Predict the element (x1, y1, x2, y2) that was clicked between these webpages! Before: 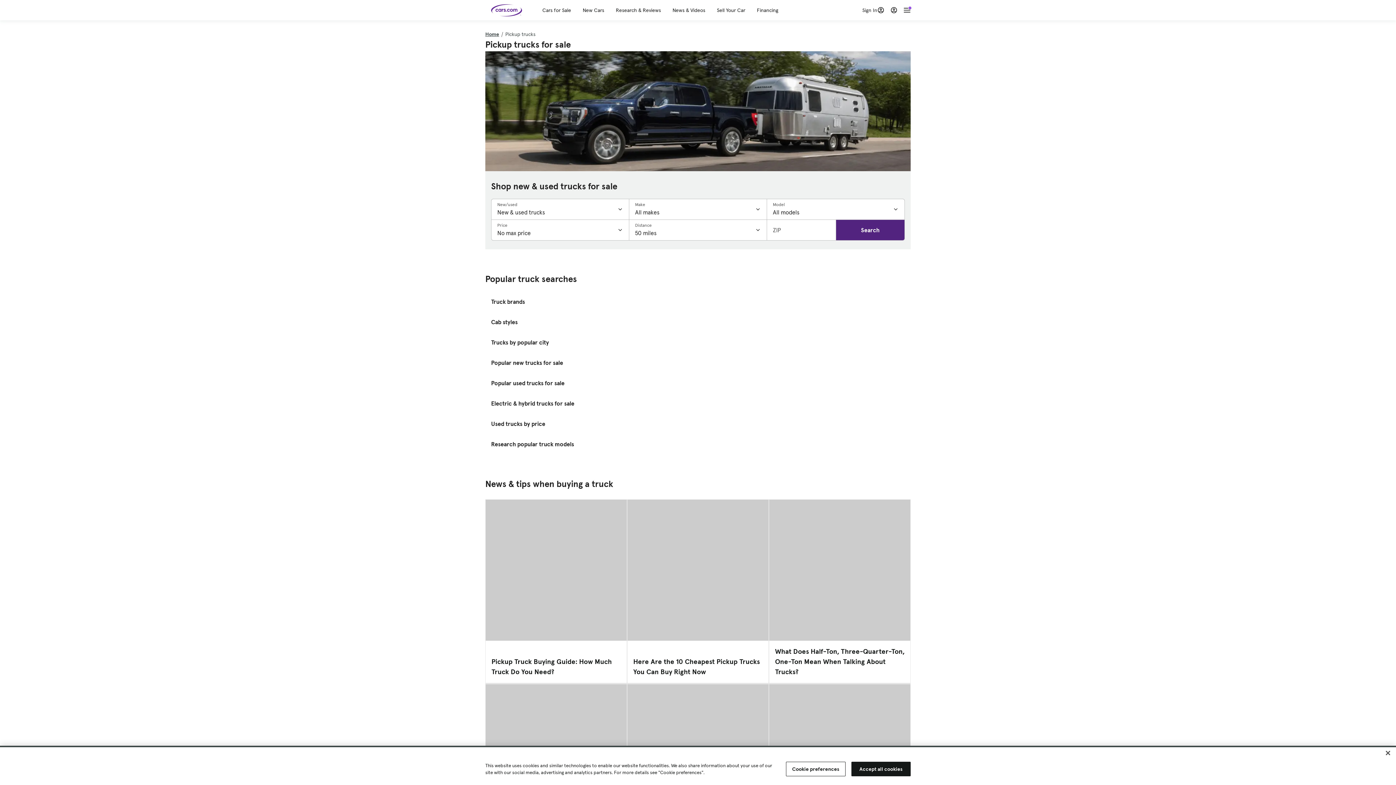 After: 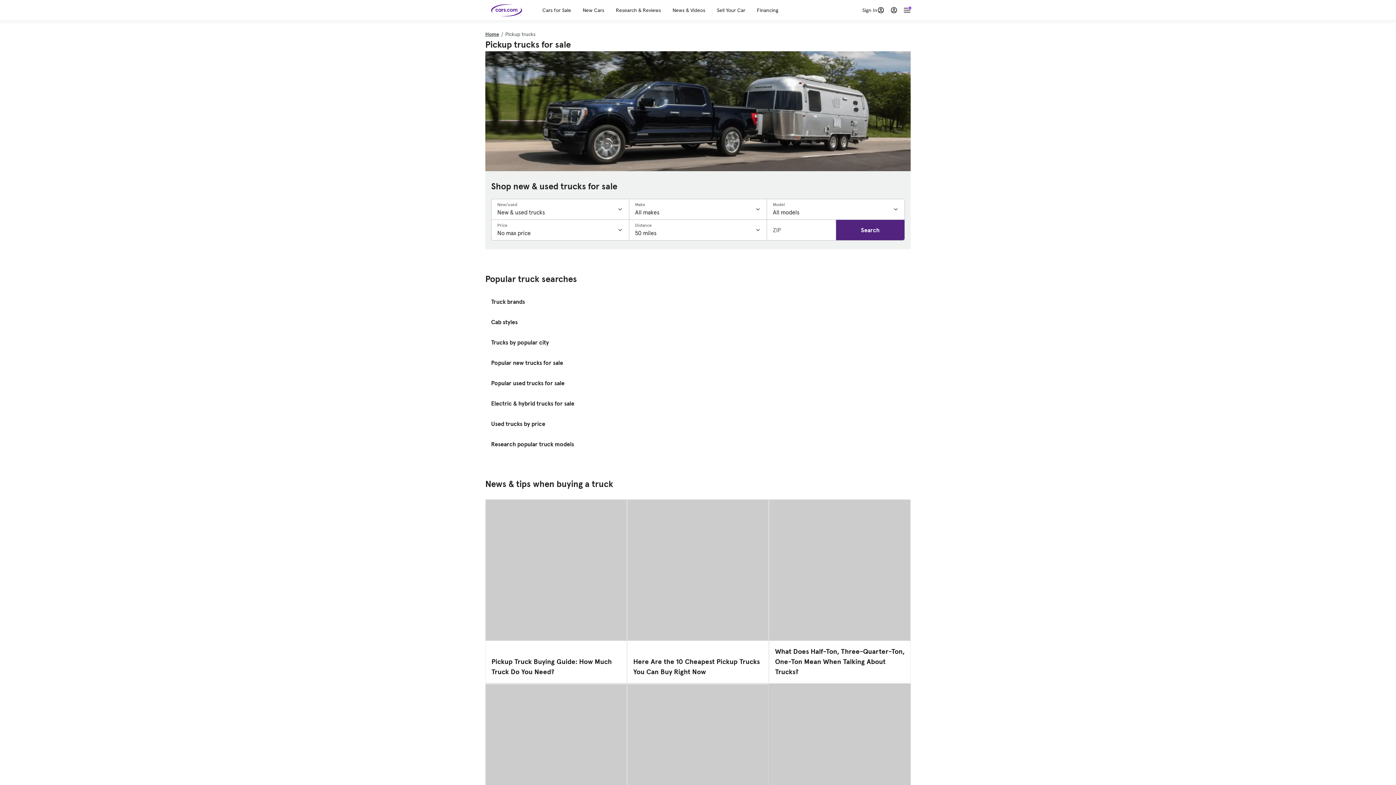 Action: bbox: (851, 762, 910, 776) label: Accept all cookies